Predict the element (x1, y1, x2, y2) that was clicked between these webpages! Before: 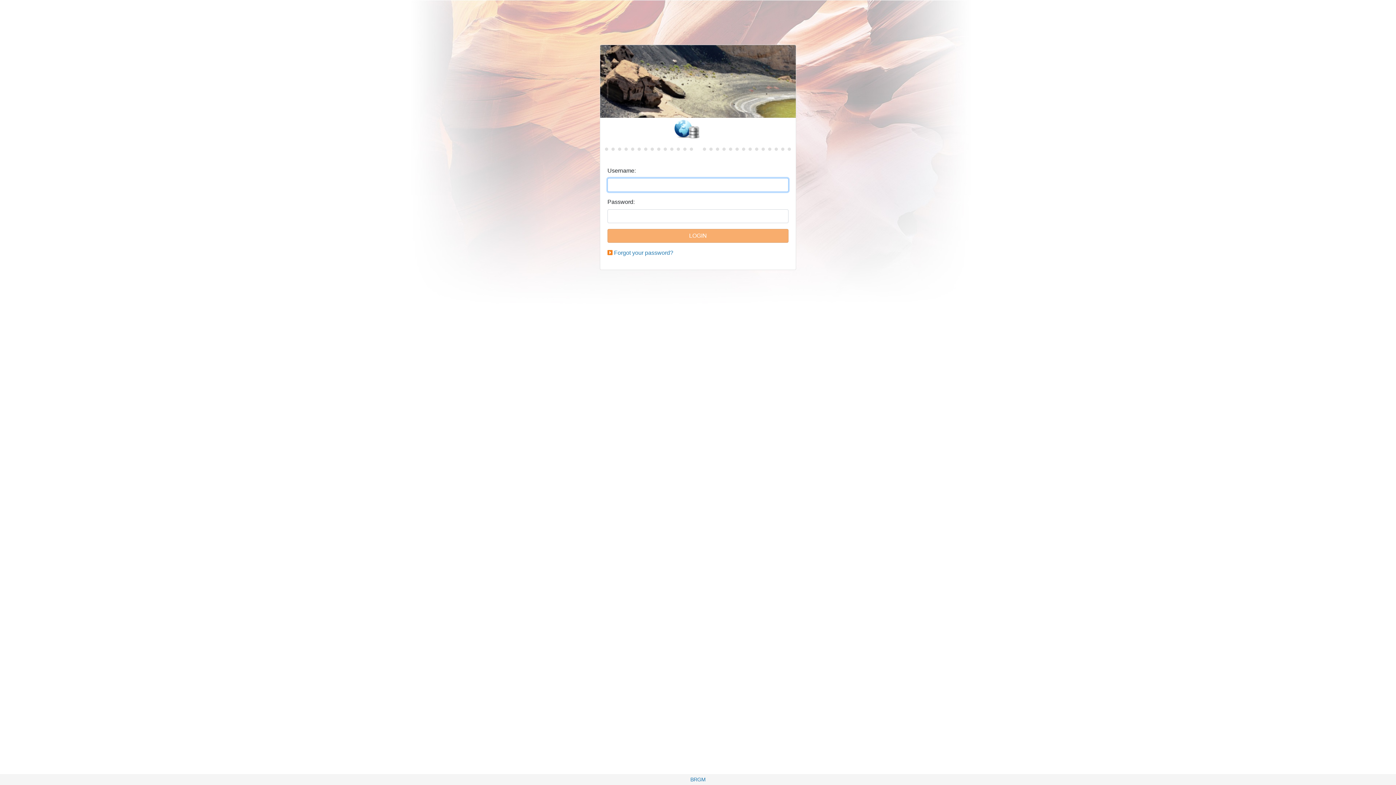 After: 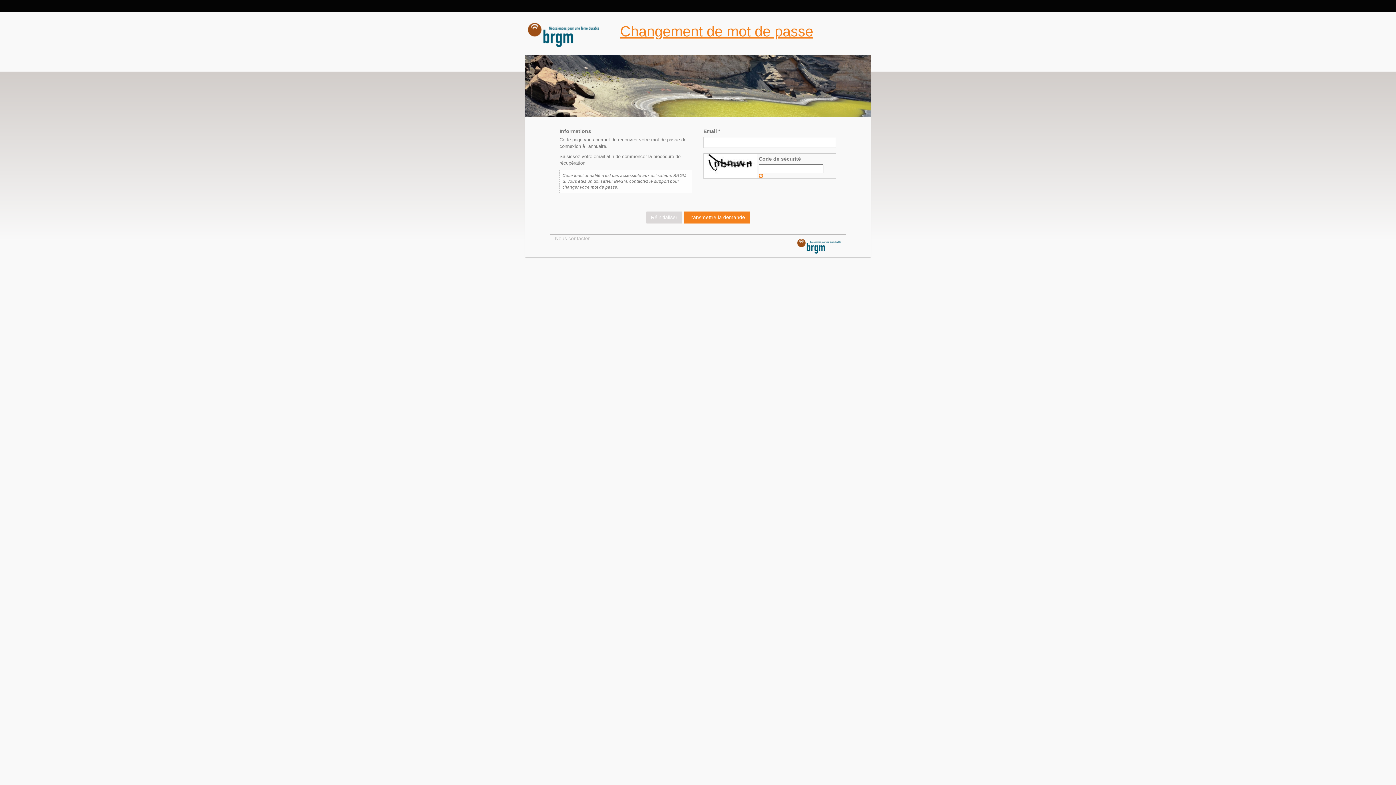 Action: label: Forgot your password? bbox: (614, 249, 673, 256)